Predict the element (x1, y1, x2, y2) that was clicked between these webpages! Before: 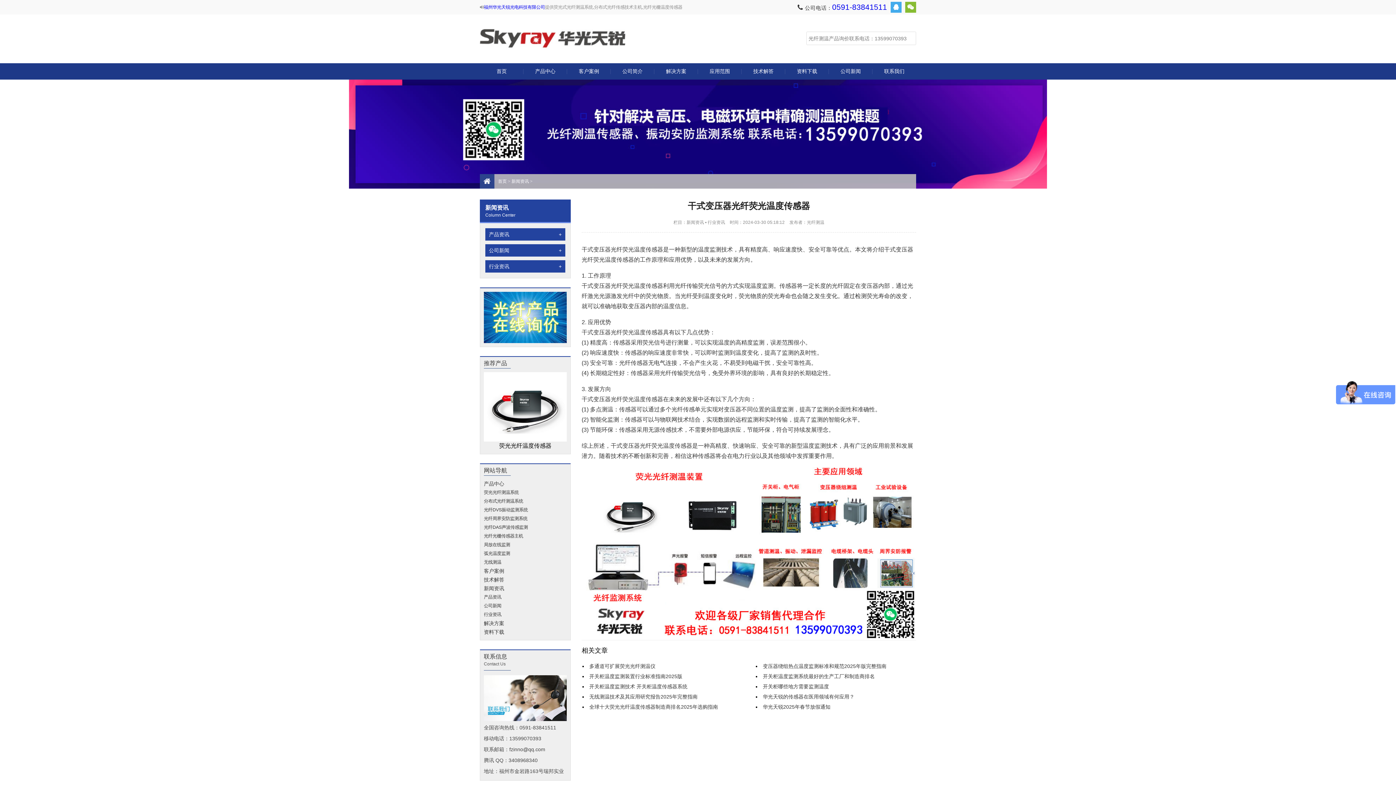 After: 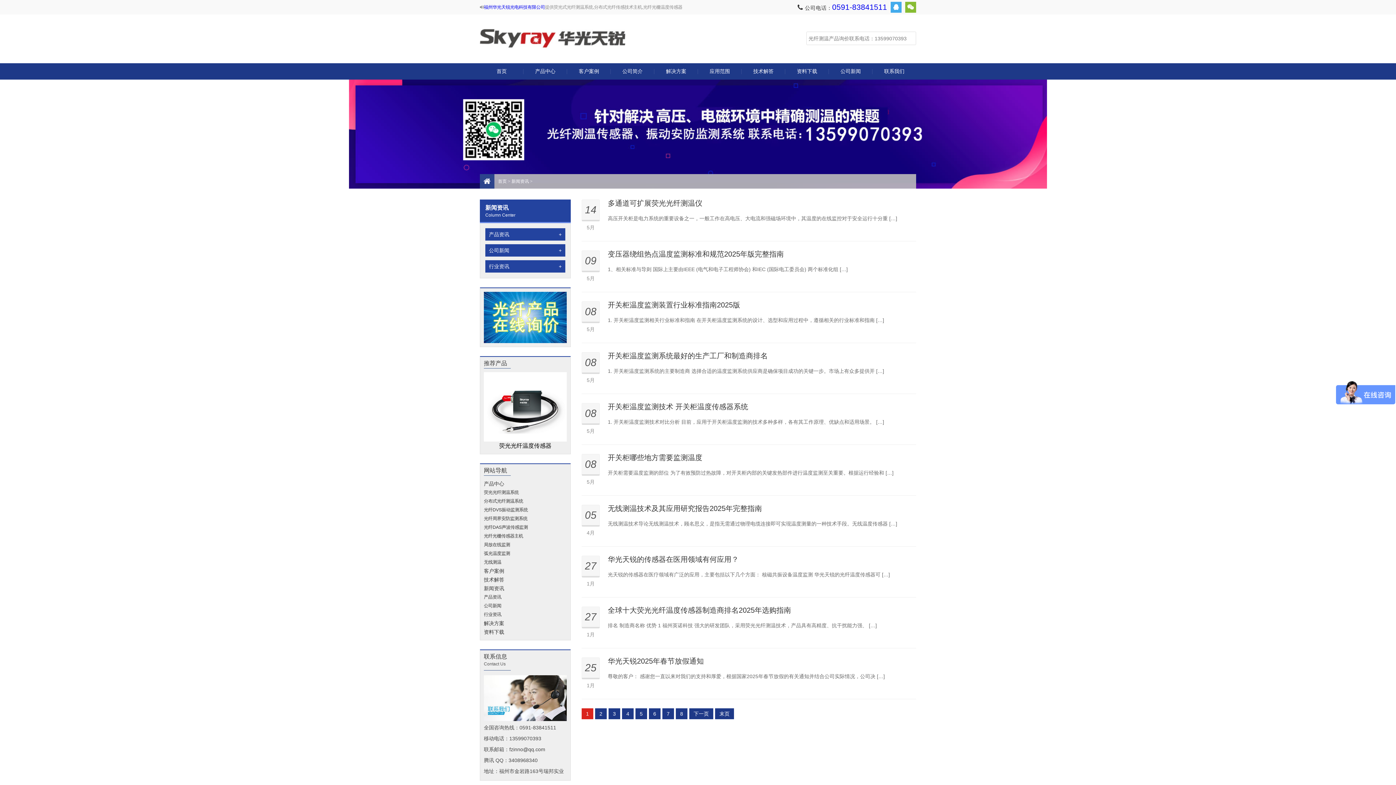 Action: bbox: (484, 585, 504, 591) label: 新闻资讯